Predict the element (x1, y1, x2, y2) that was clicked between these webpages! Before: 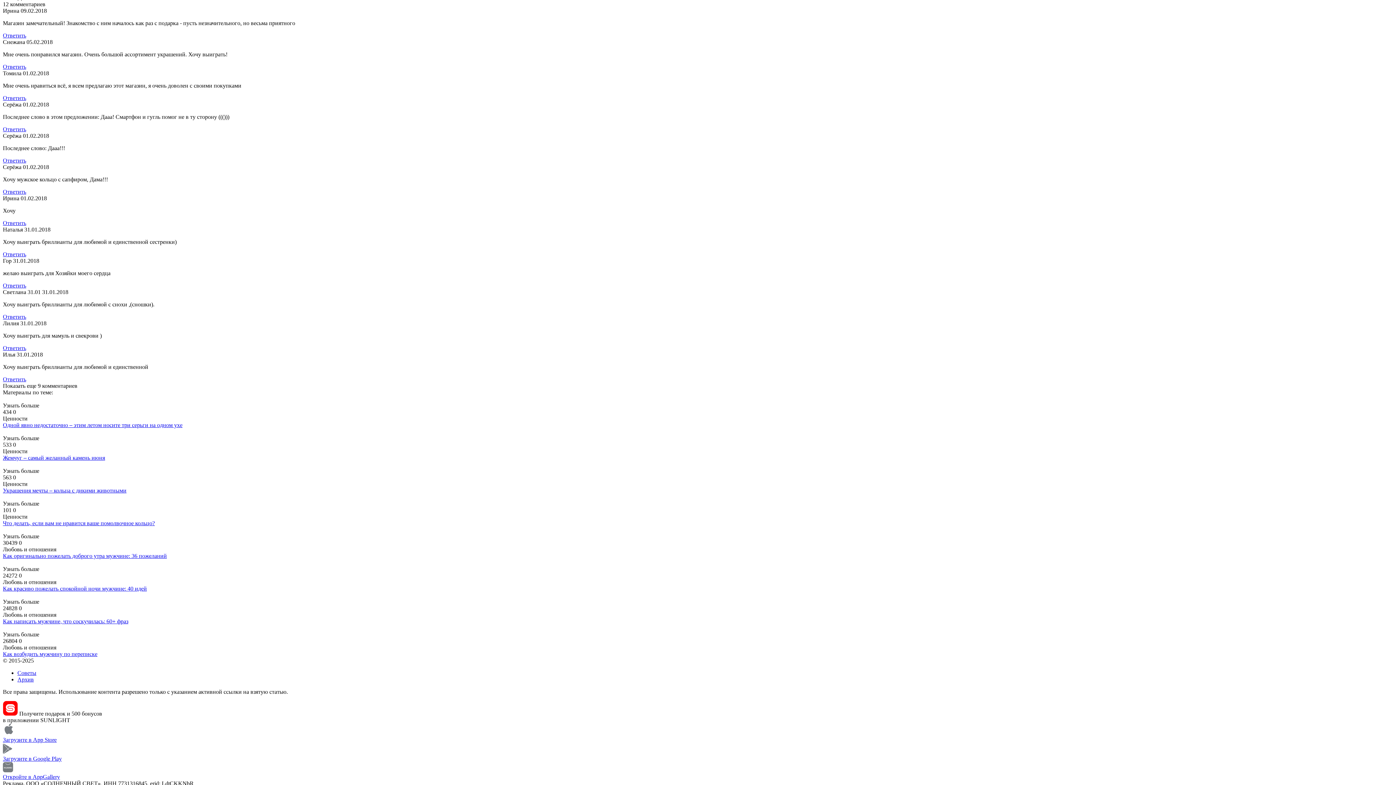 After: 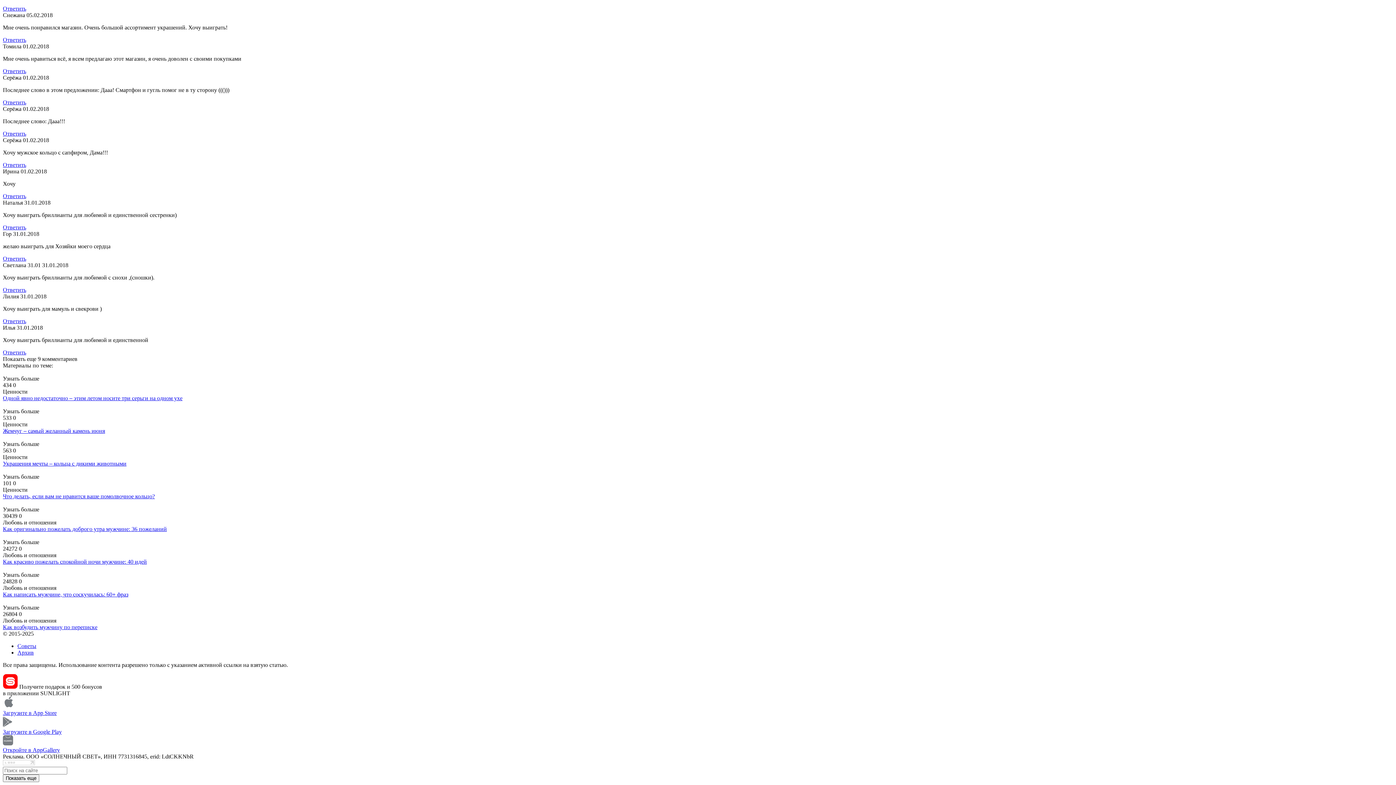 Action: label: Ответить bbox: (2, 220, 26, 226)